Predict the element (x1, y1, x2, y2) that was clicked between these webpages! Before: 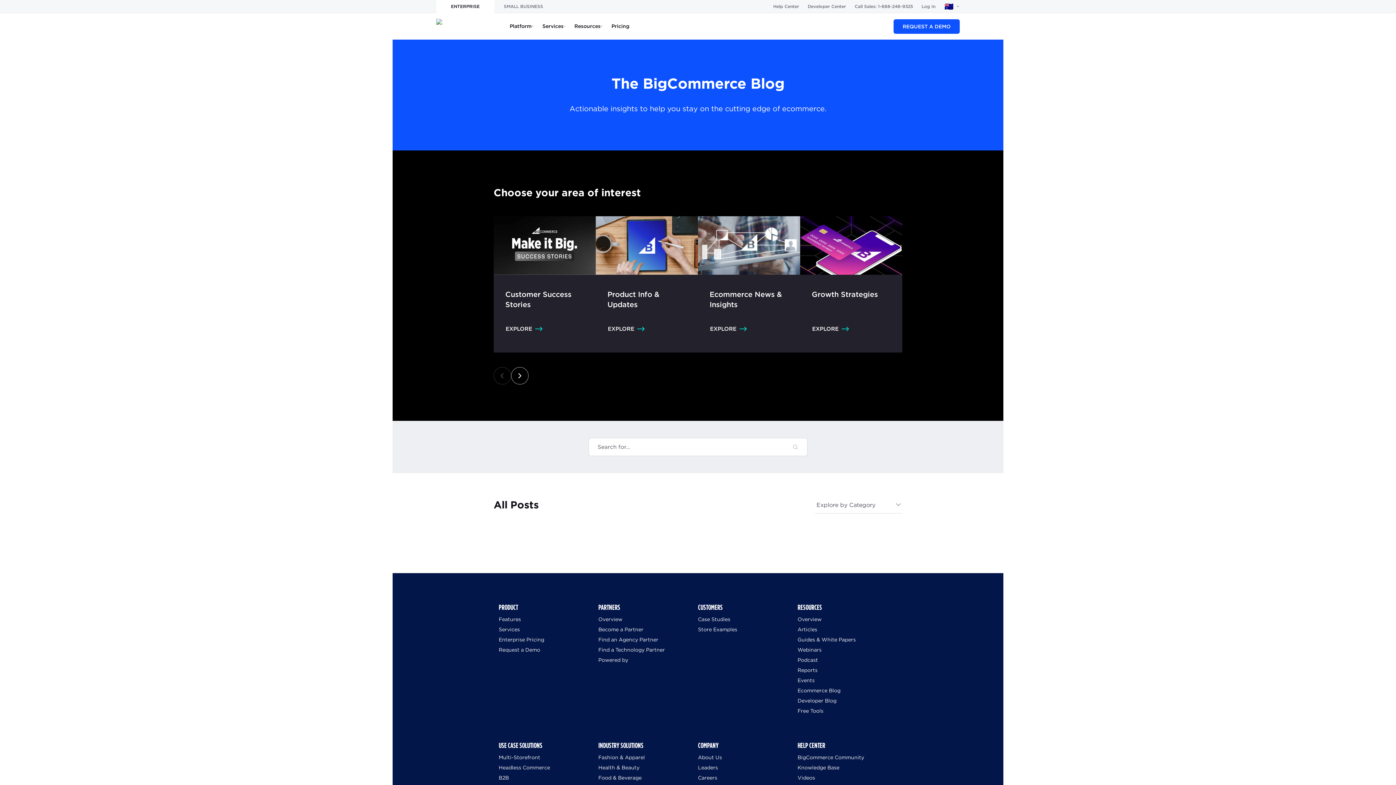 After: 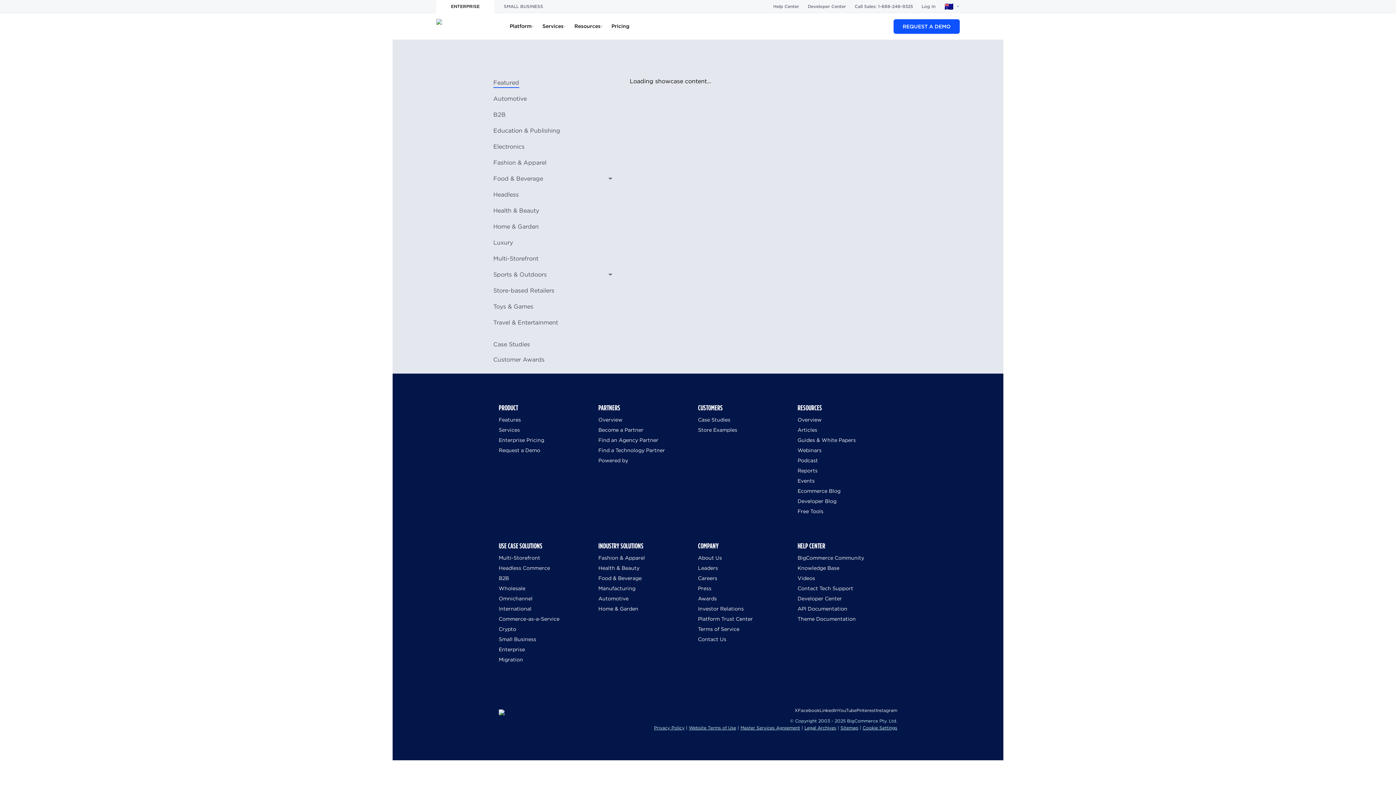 Action: bbox: (698, 626, 737, 633) label: Store Examples